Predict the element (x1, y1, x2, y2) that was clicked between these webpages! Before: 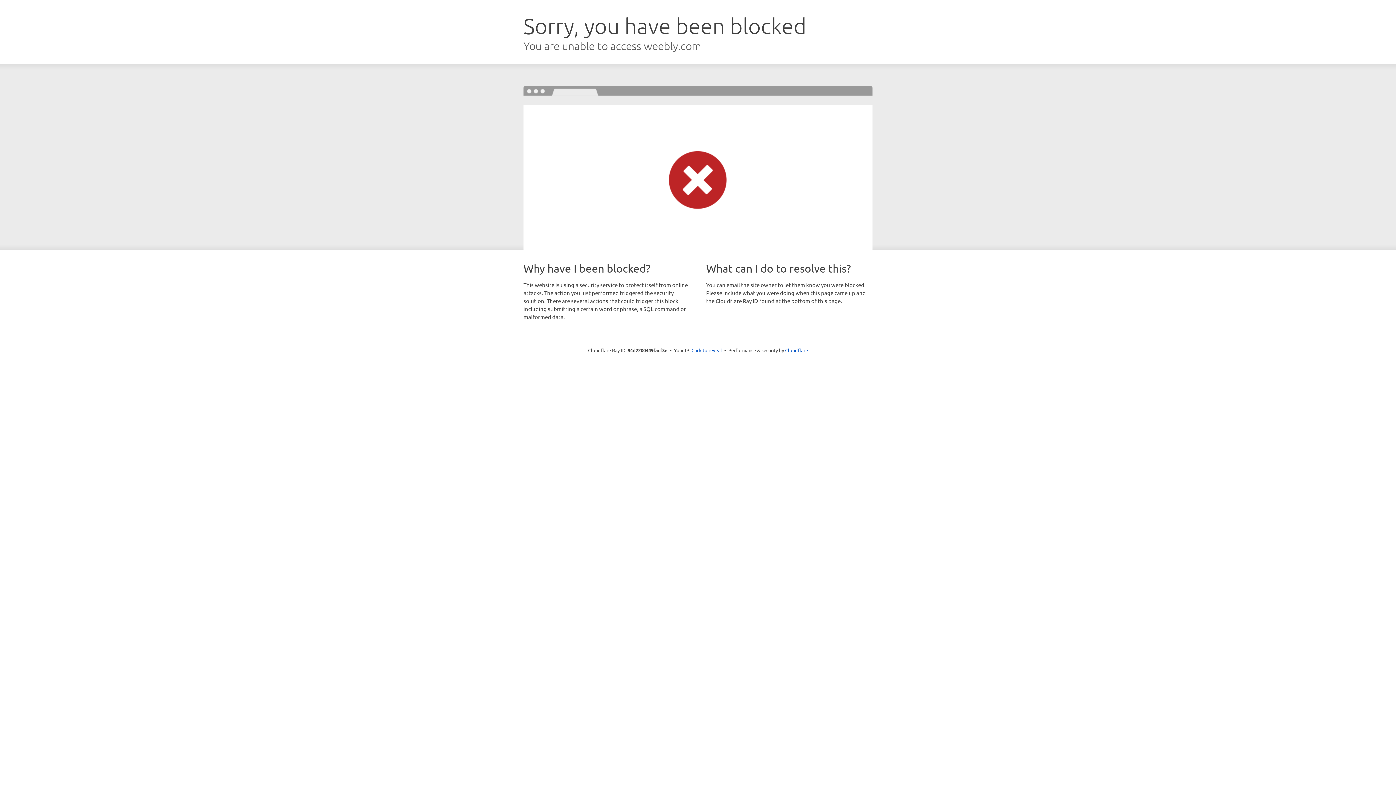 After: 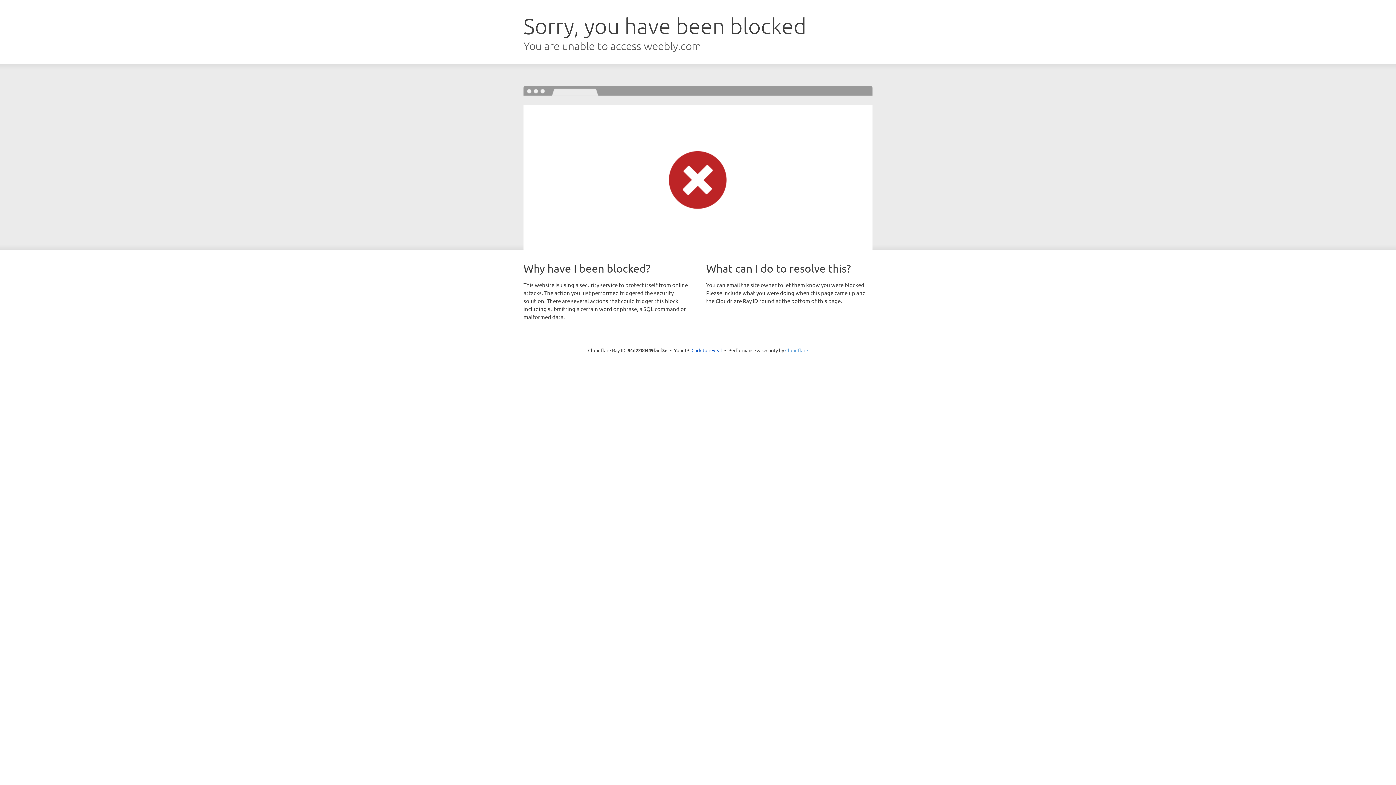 Action: bbox: (785, 347, 808, 353) label: Cloudflare